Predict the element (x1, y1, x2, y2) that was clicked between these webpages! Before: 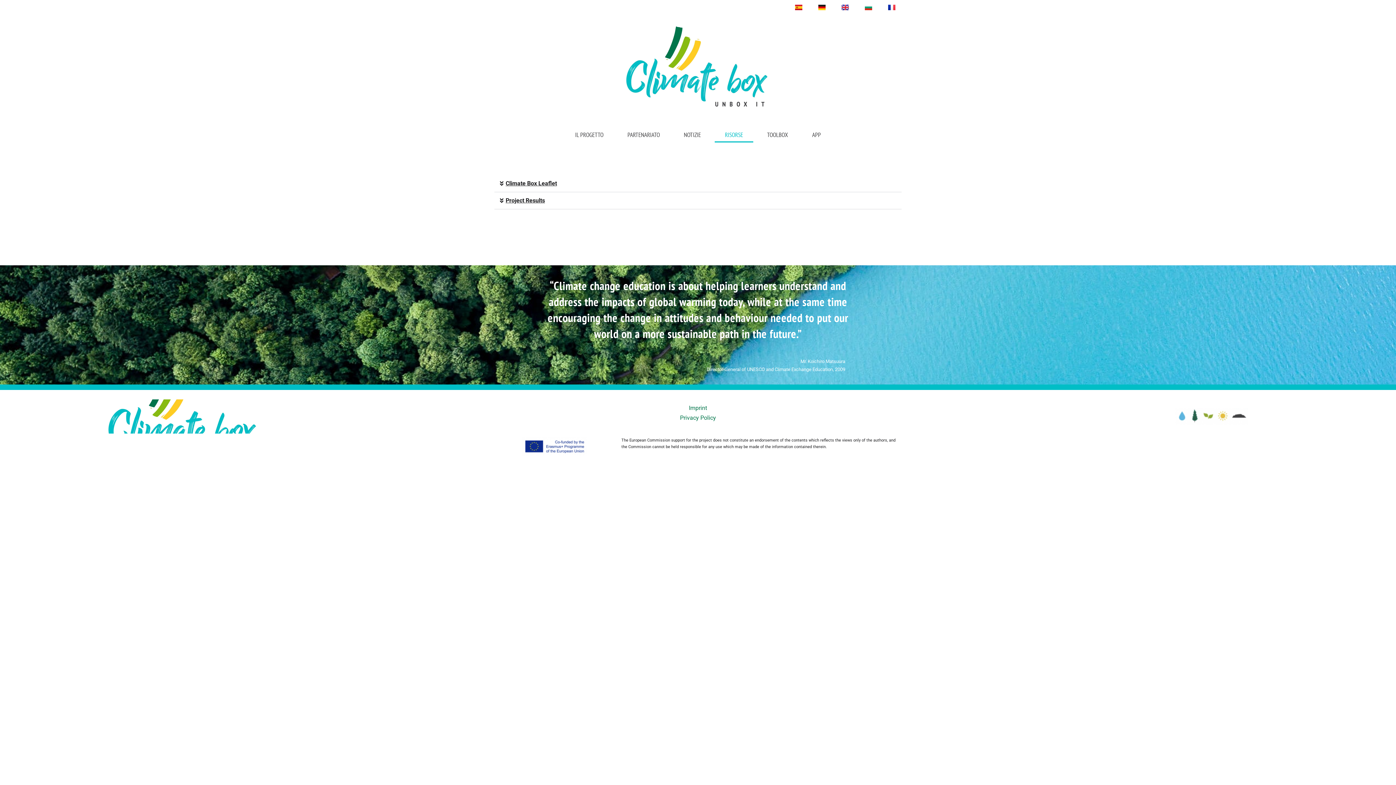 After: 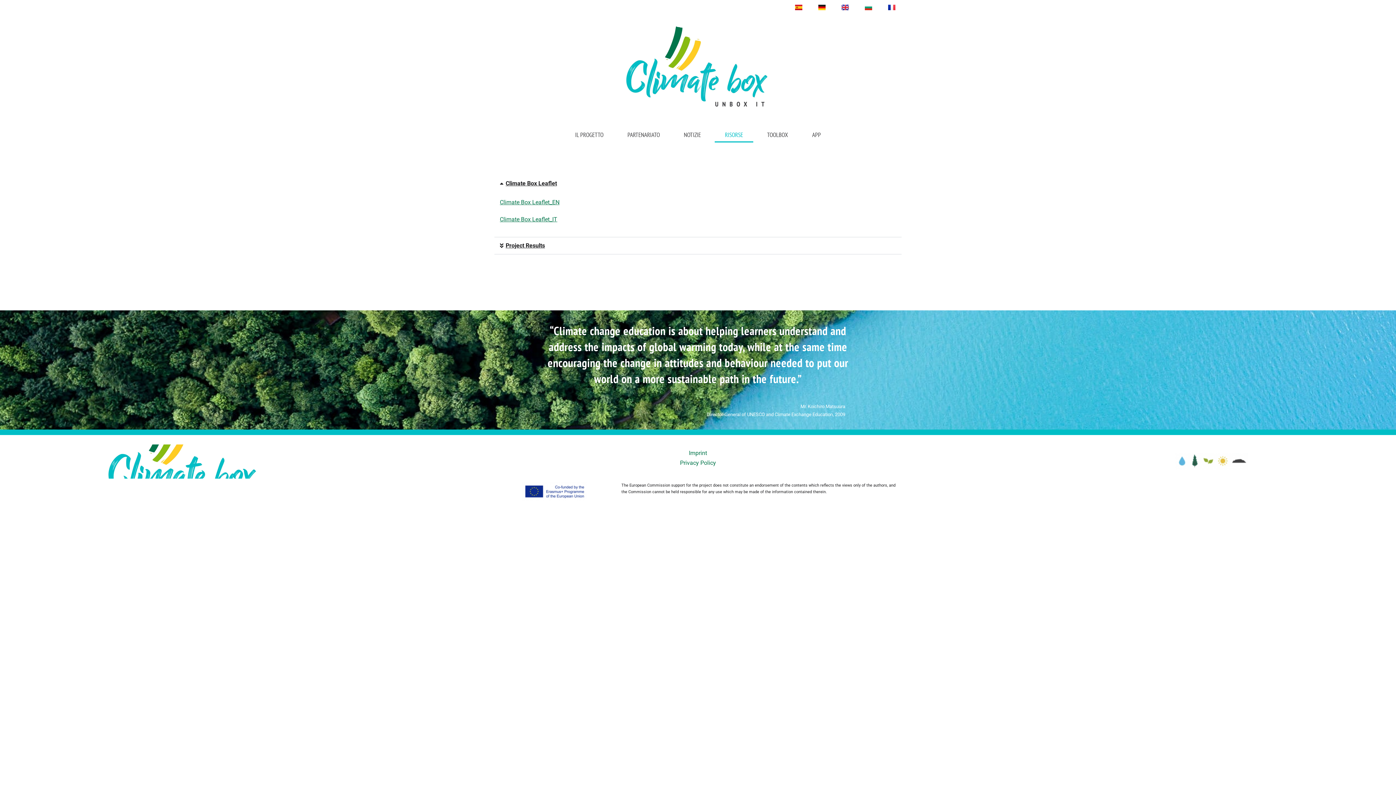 Action: bbox: (494, 175, 901, 192) label: Climate Box Leaflet